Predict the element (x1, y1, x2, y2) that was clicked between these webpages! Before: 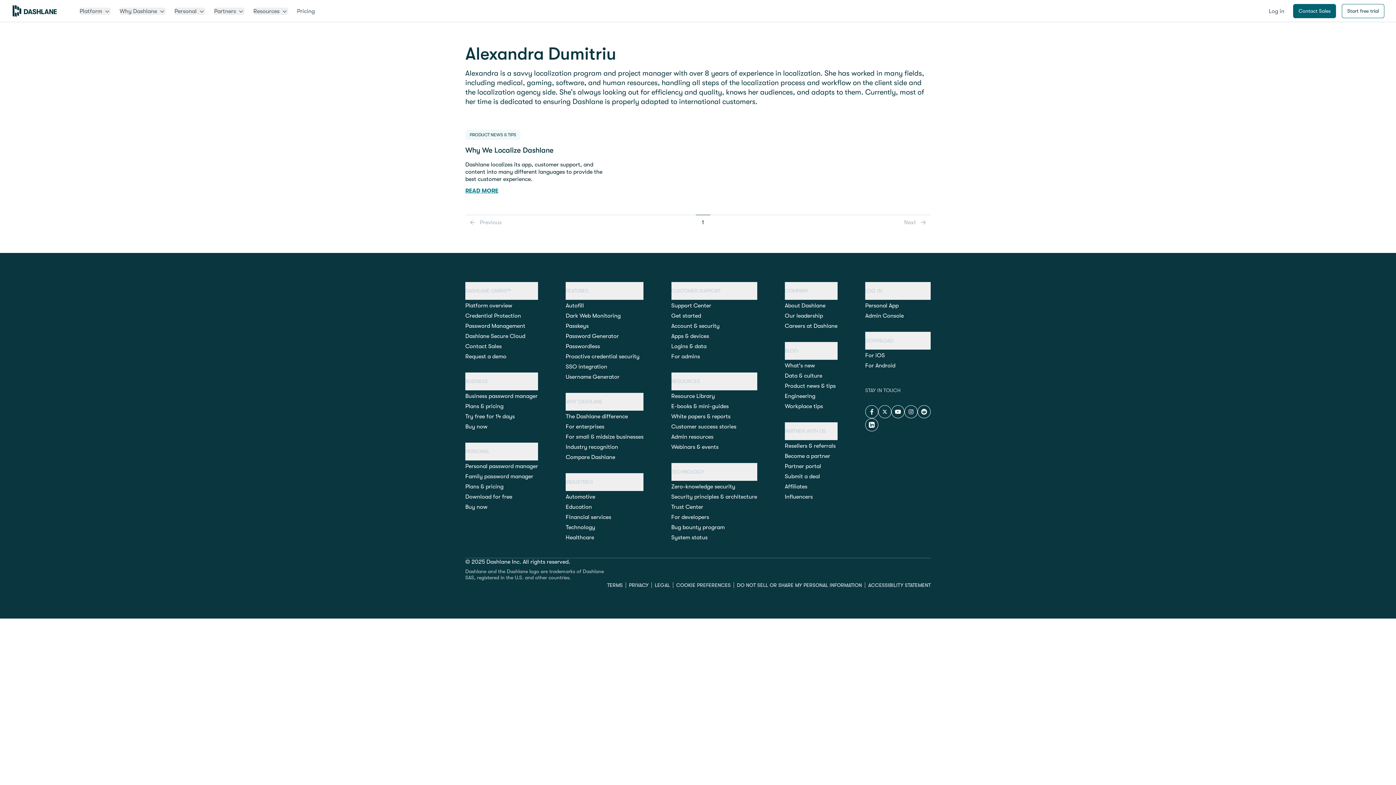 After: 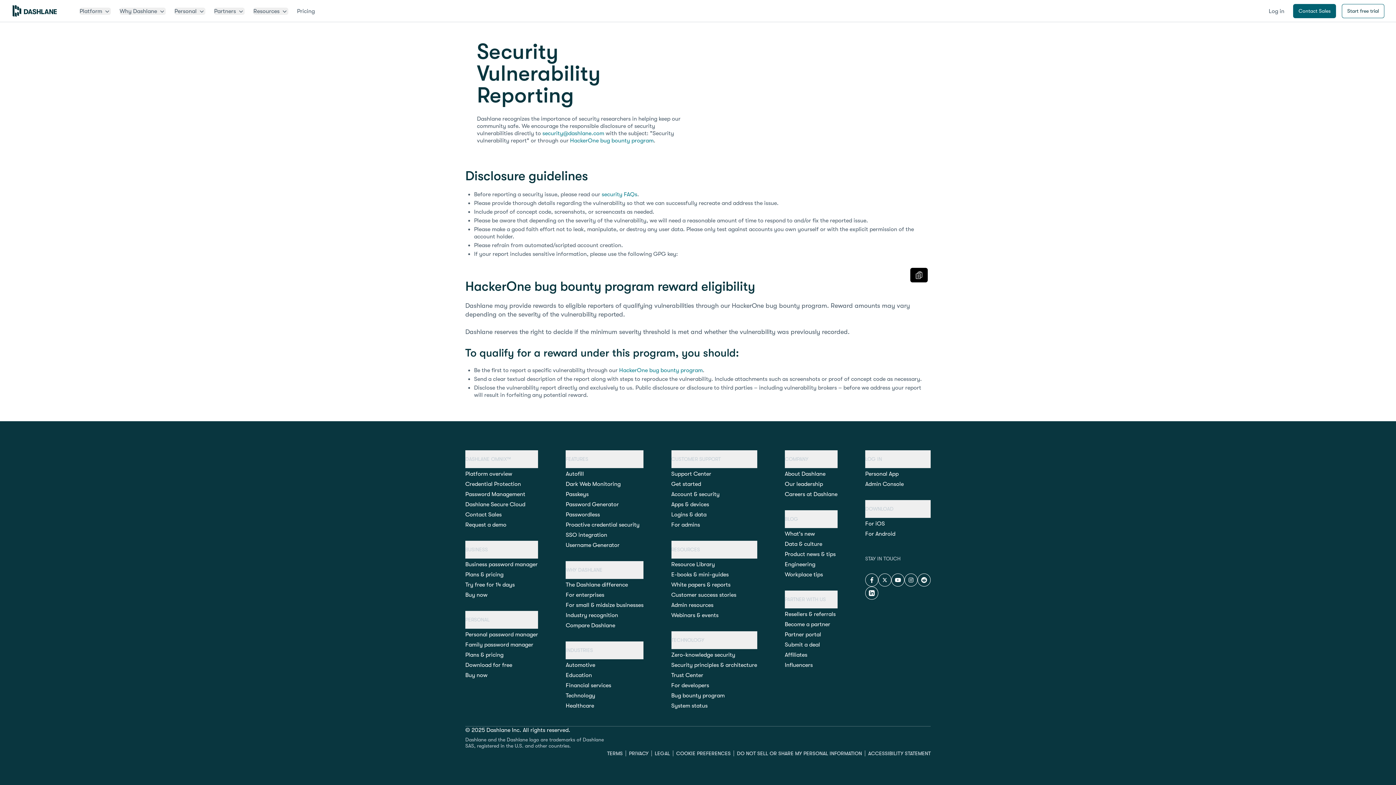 Action: label: Bug bounty program bbox: (671, 523, 757, 532)